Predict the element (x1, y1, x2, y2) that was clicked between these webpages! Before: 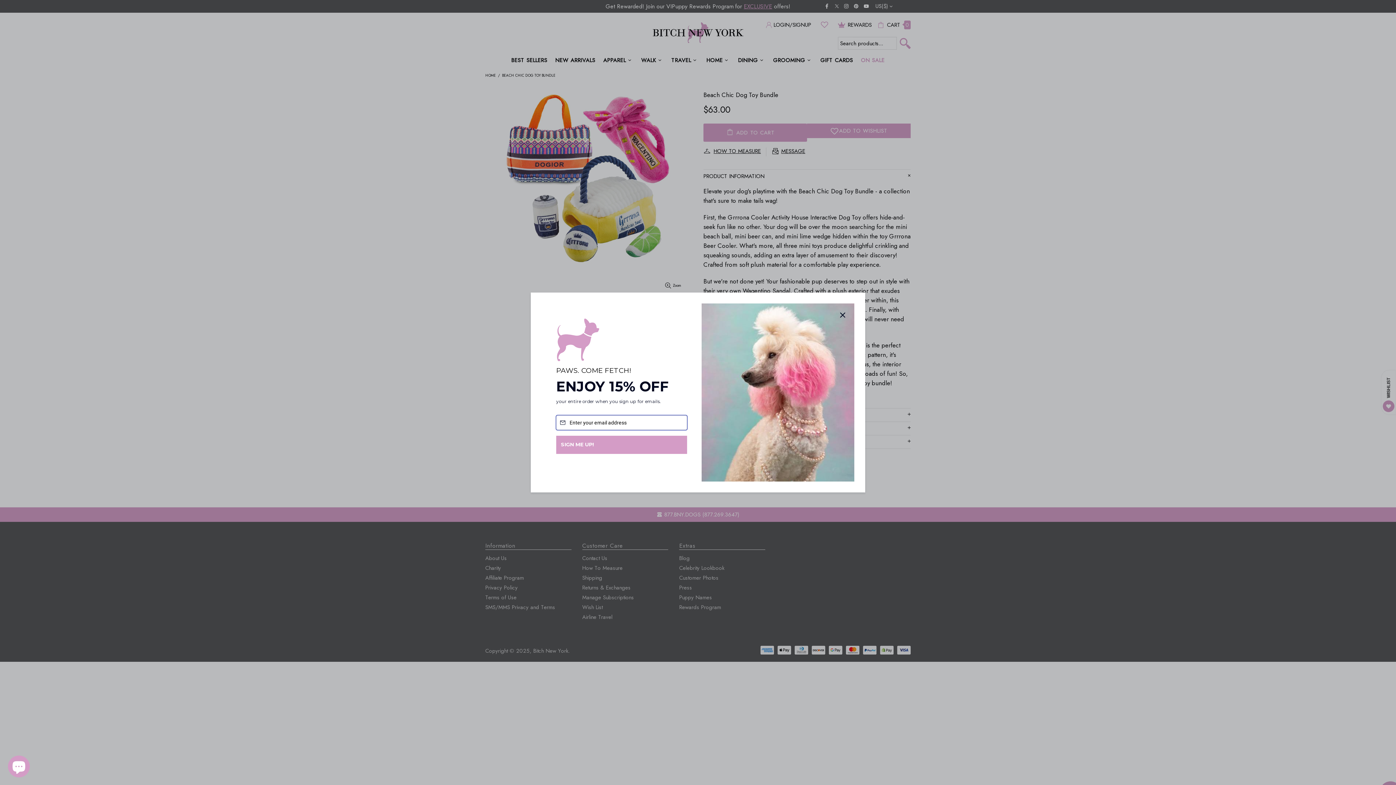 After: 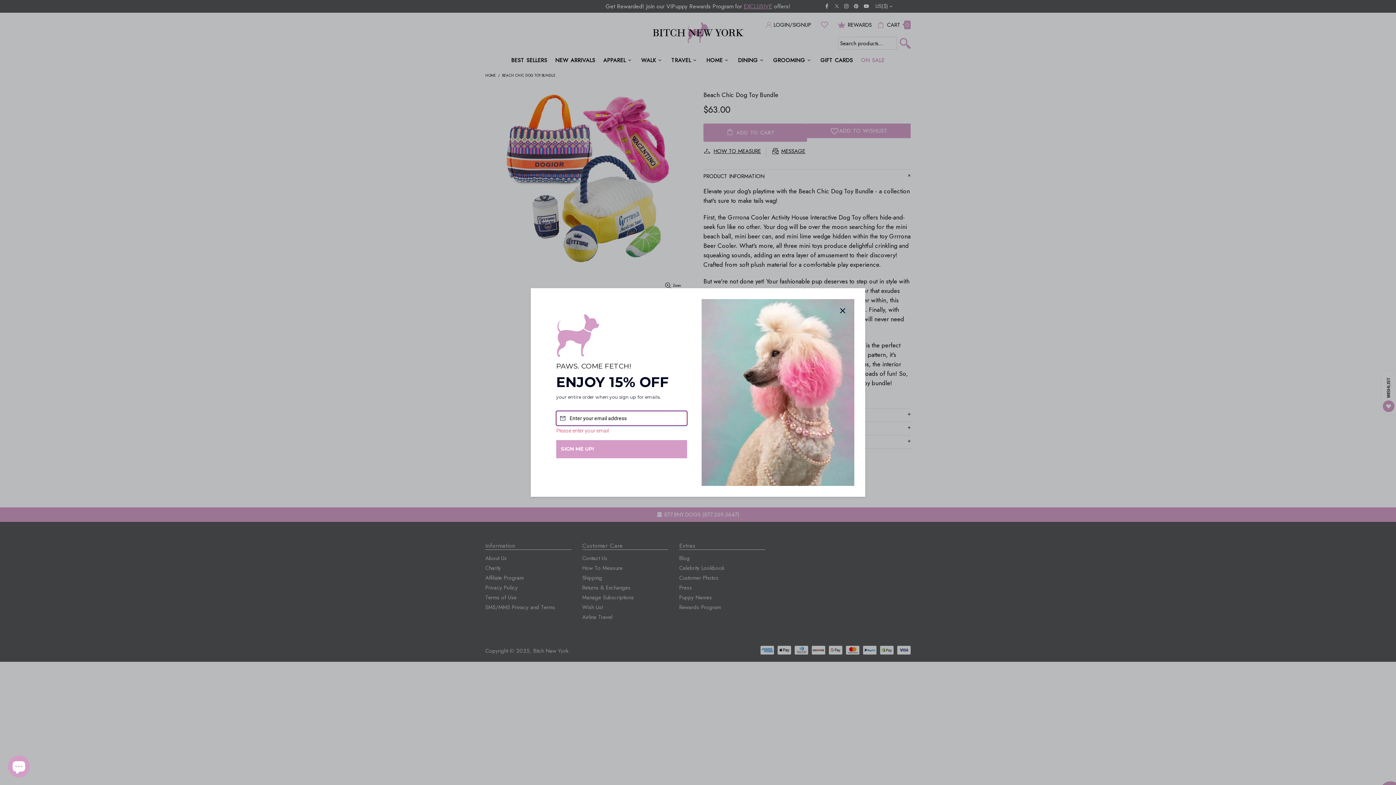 Action: bbox: (556, 454, 687, 472) label: SIGN ME UP!